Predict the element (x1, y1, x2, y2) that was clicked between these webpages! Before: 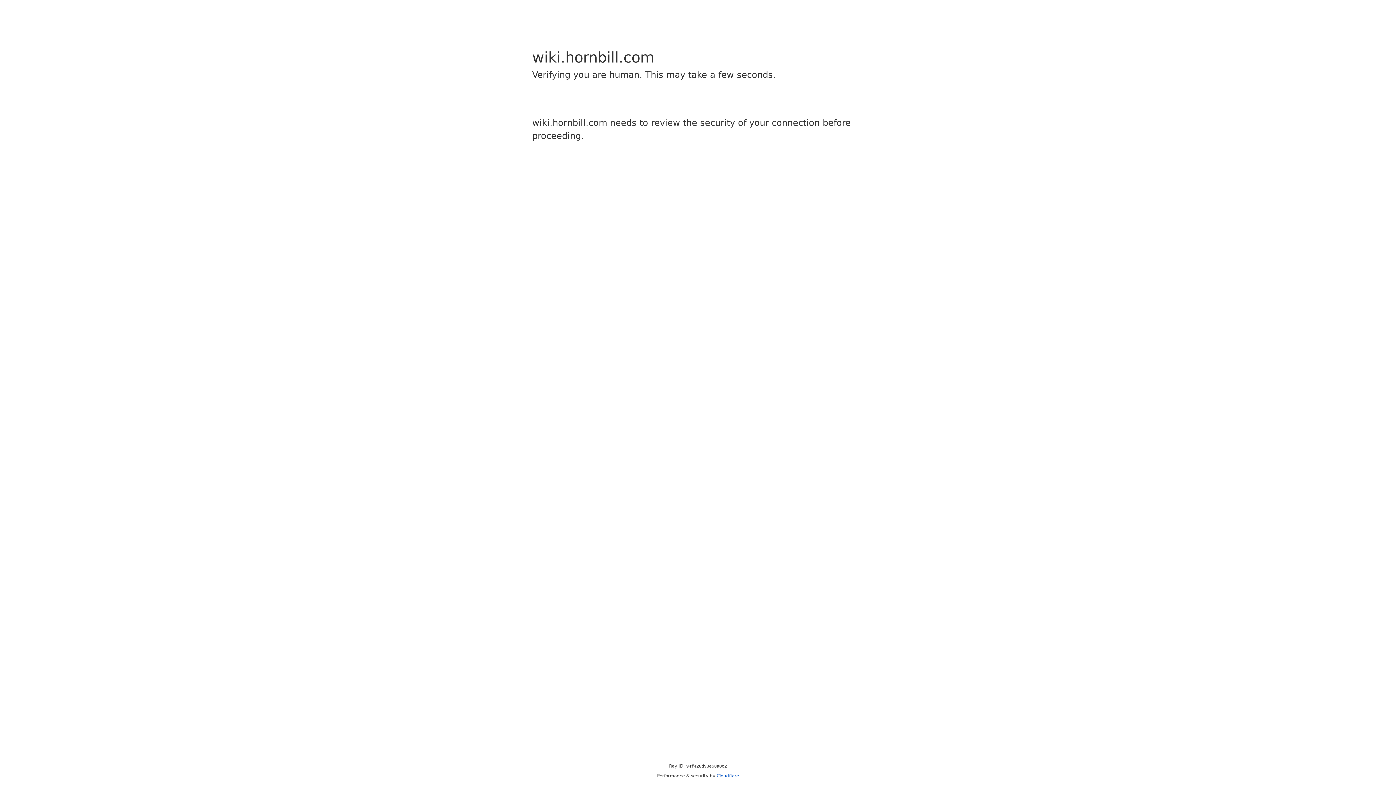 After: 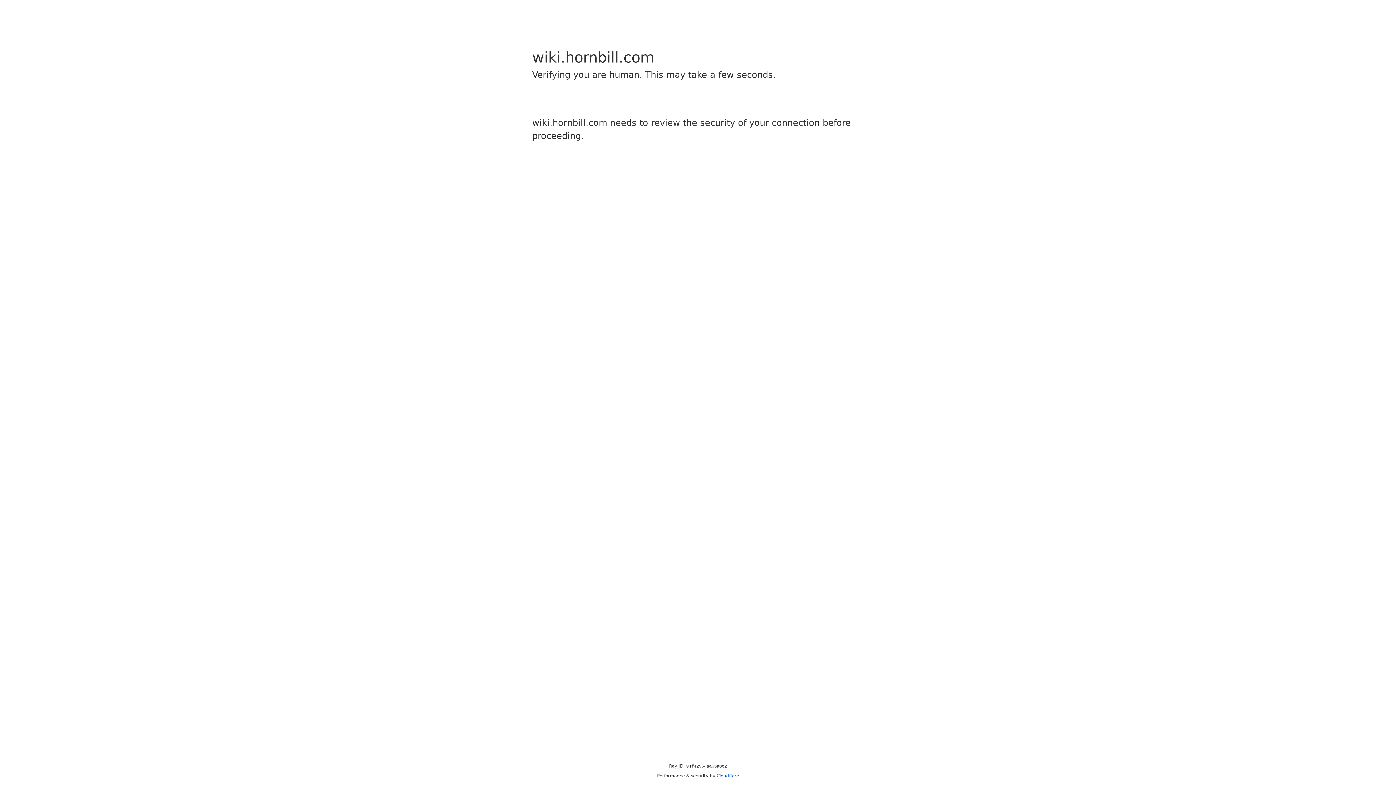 Action: bbox: (716, 773, 739, 778) label: Cloudflare